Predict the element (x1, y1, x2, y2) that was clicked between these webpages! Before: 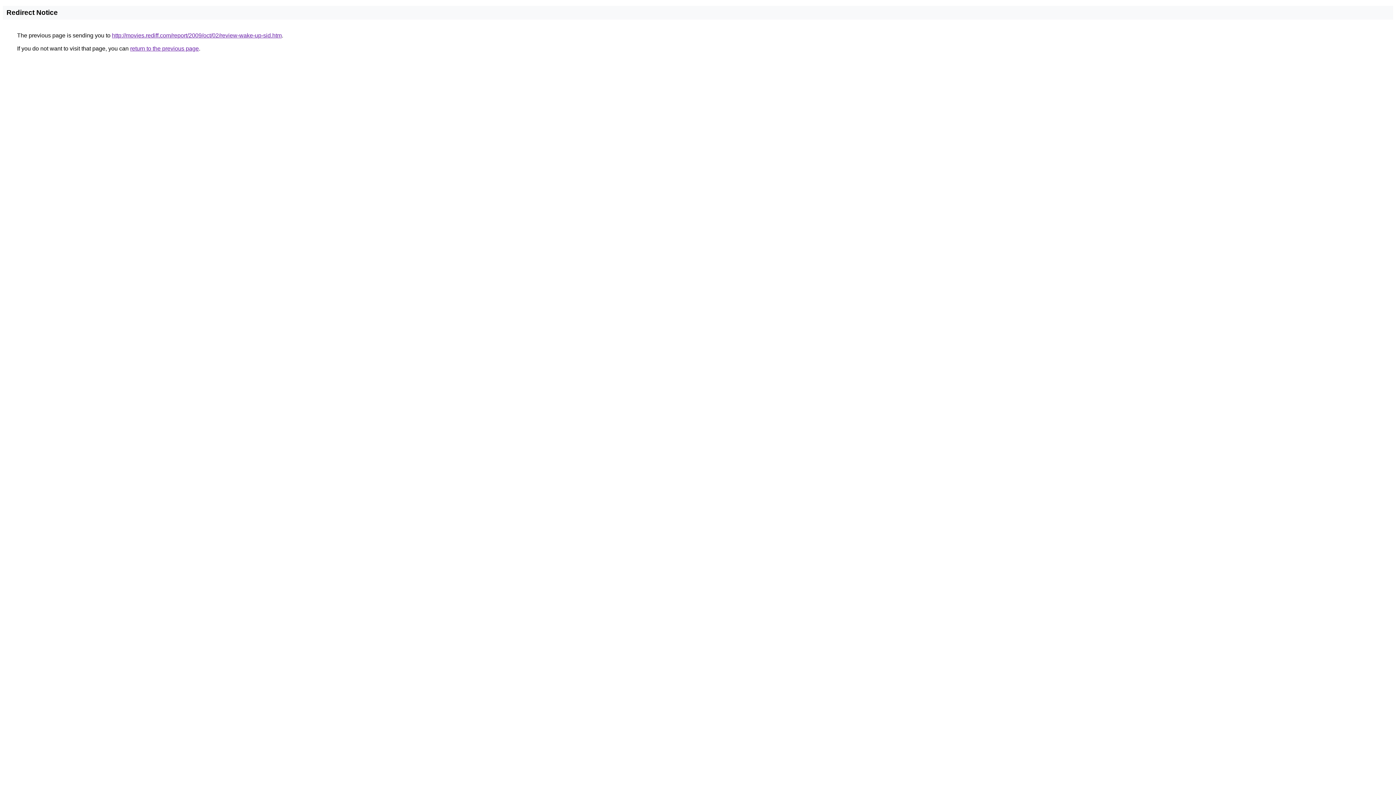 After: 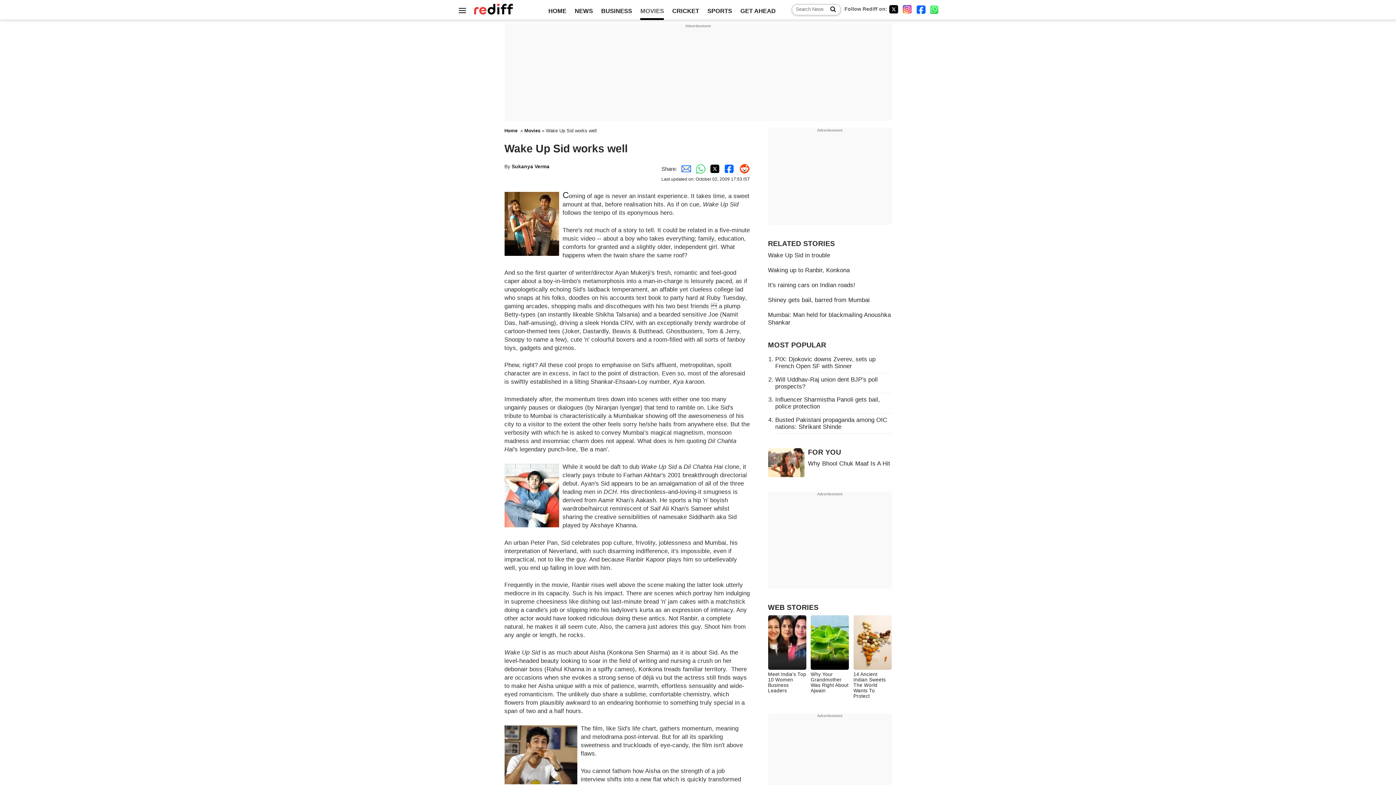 Action: bbox: (112, 32, 281, 38) label: http://movies.rediff.com/report/2009/oct/02/review-wake-up-sid.htm